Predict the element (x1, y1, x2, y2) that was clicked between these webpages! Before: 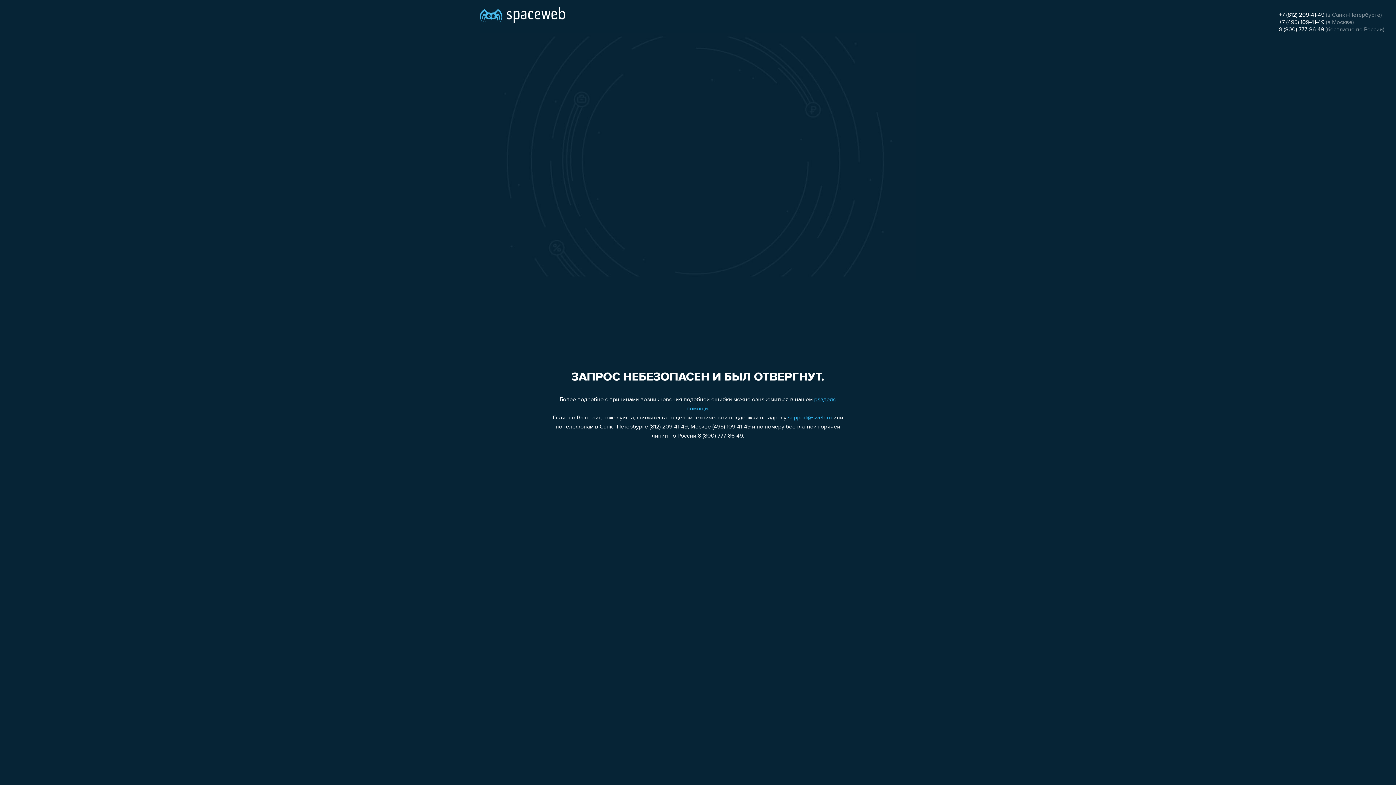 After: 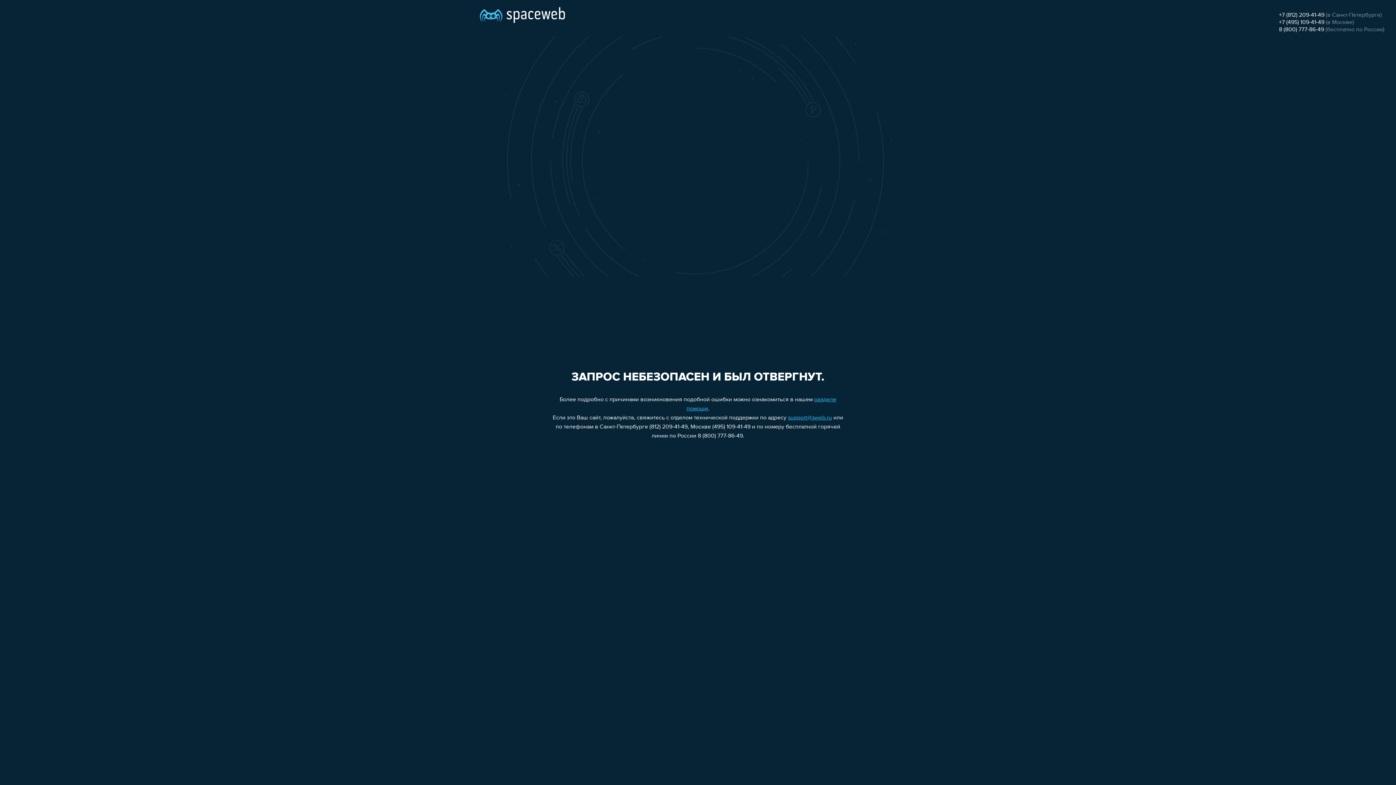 Action: bbox: (1279, 12, 1324, 18) label: +7 (812) 209-41-49